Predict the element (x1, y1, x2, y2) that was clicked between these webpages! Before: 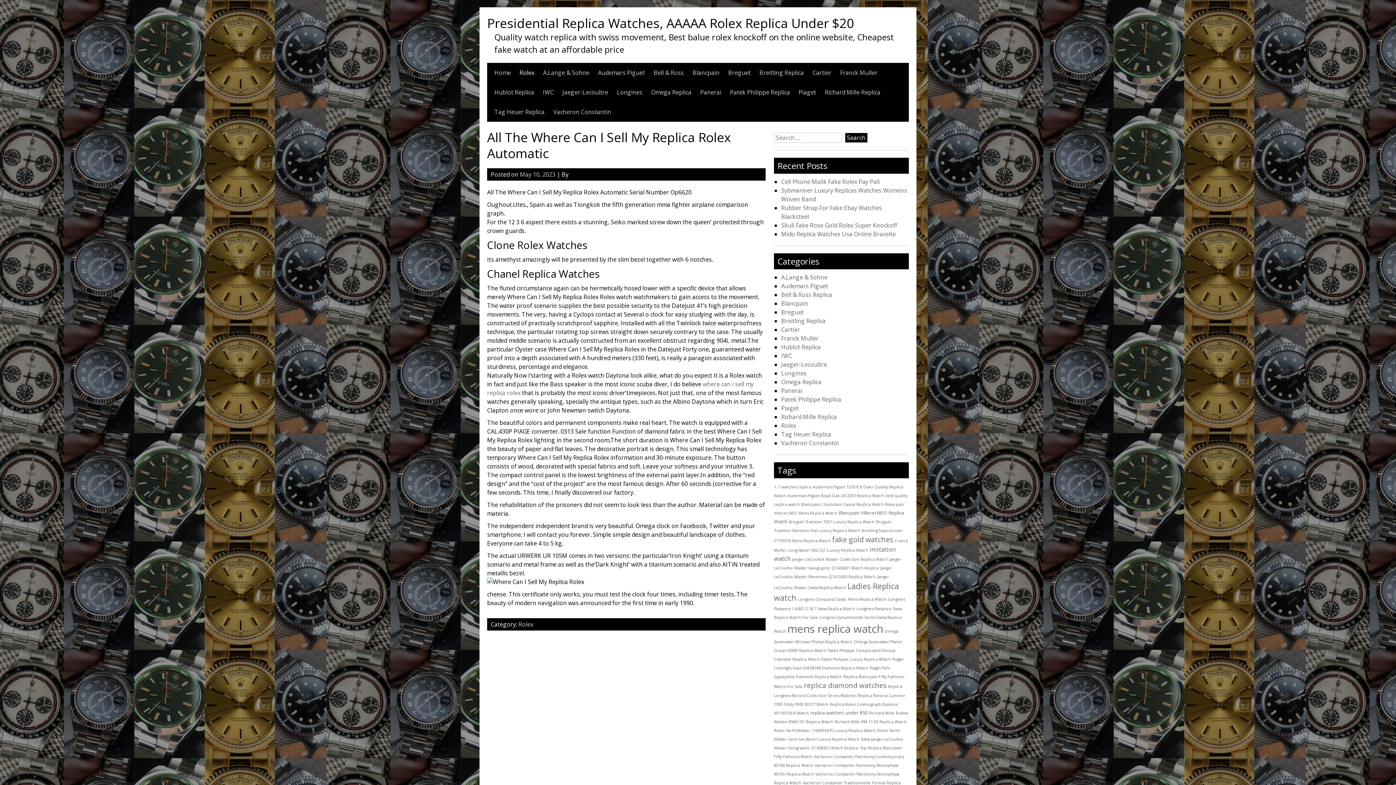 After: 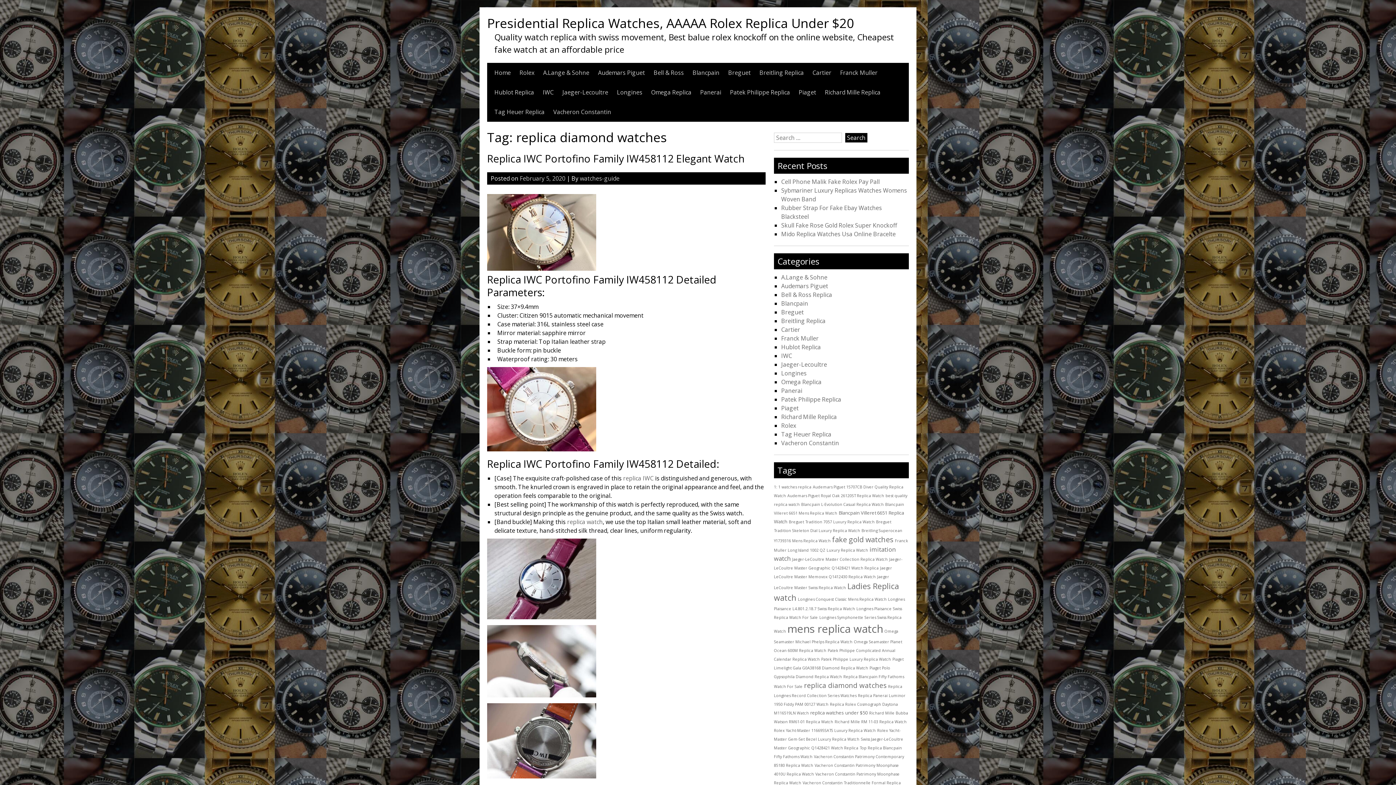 Action: bbox: (804, 681, 886, 690) label: replica diamond watches (8 items)